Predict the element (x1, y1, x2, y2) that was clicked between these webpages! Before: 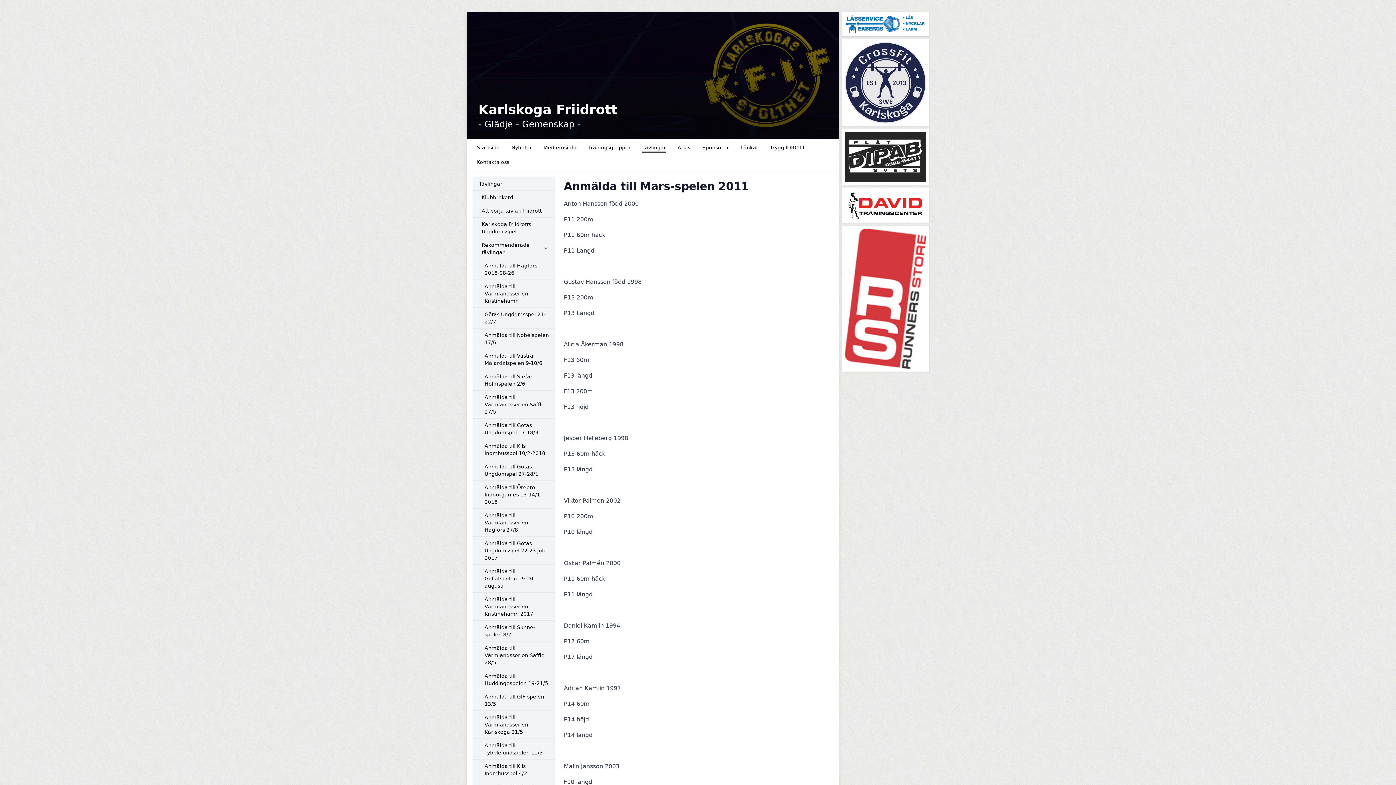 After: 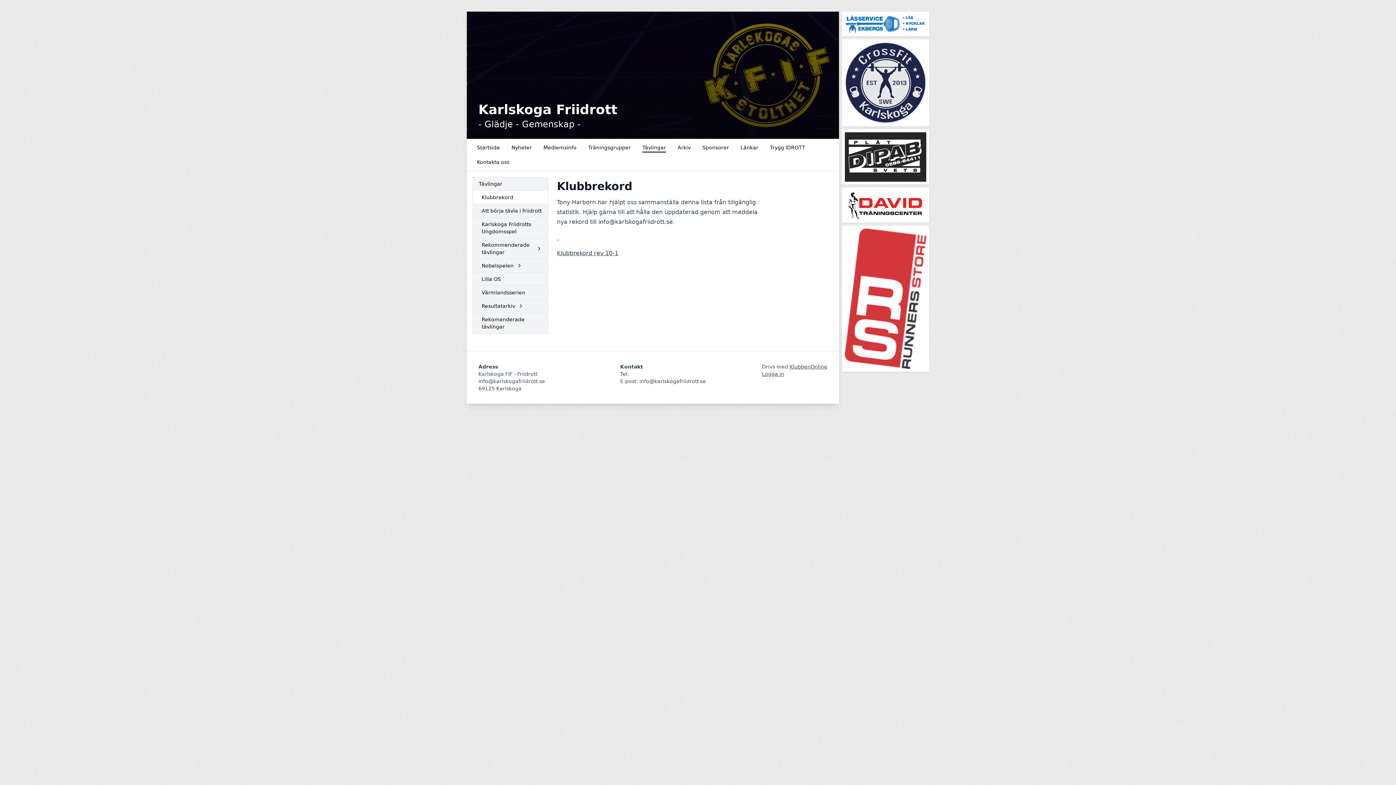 Action: label: Klubbrekord bbox: (473, 190, 554, 204)